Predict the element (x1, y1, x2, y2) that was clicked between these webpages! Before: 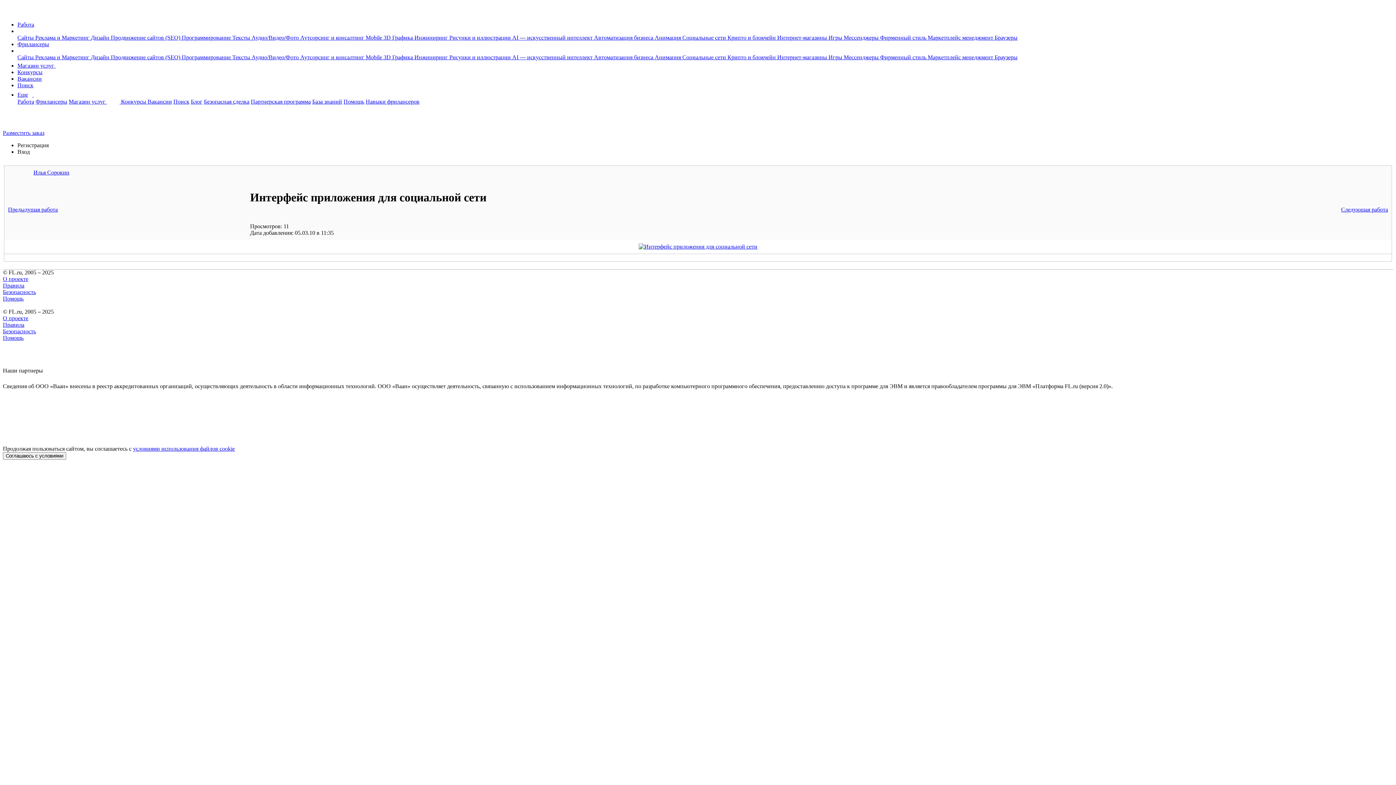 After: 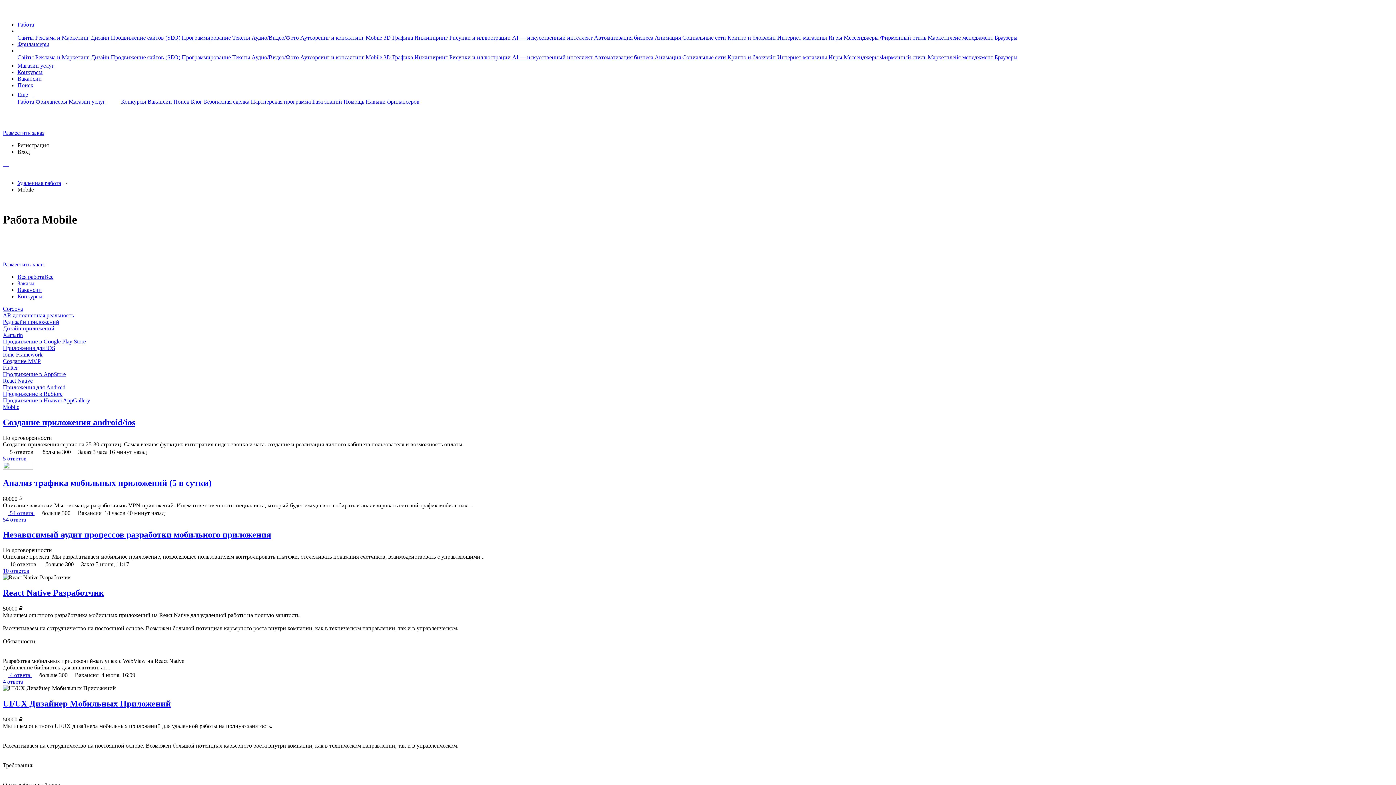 Action: label: Mobile  bbox: (365, 34, 383, 40)